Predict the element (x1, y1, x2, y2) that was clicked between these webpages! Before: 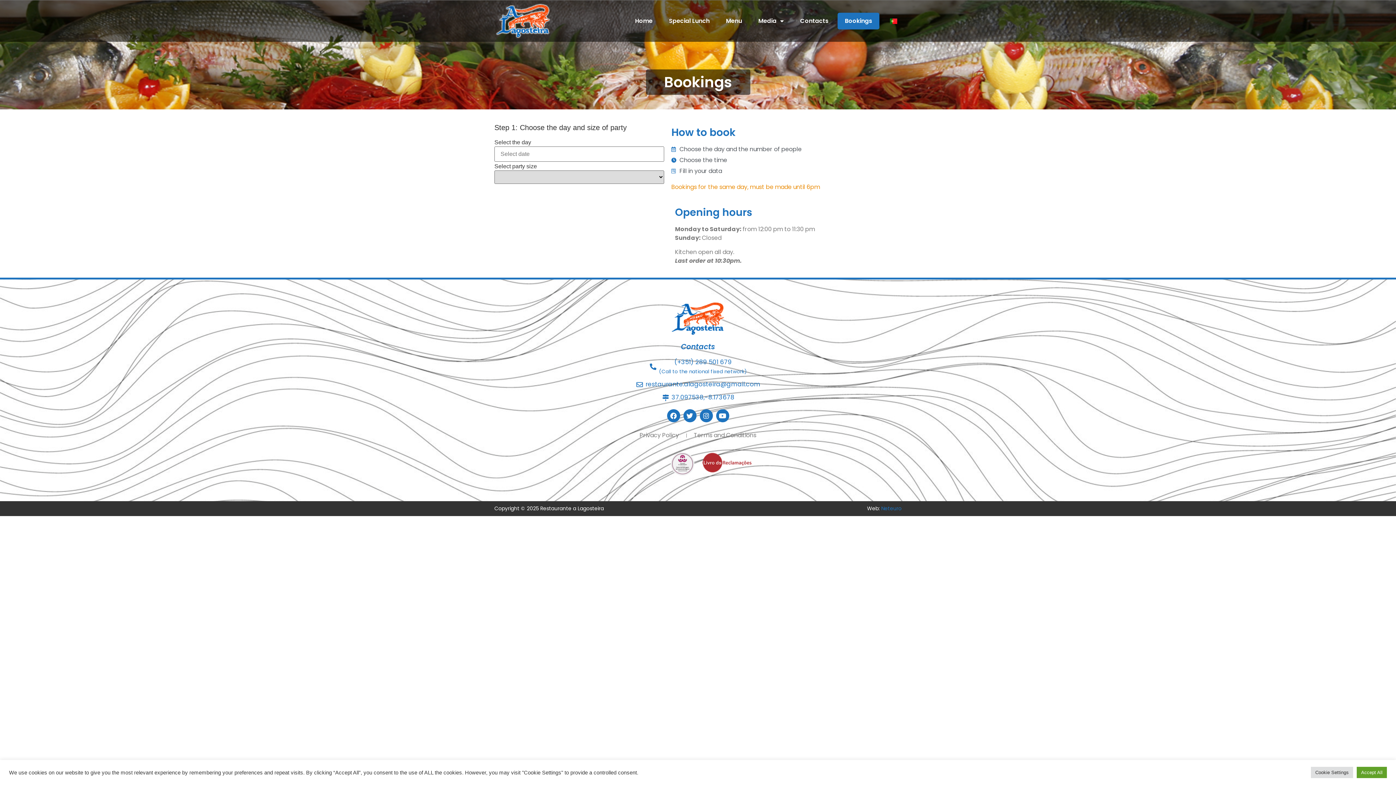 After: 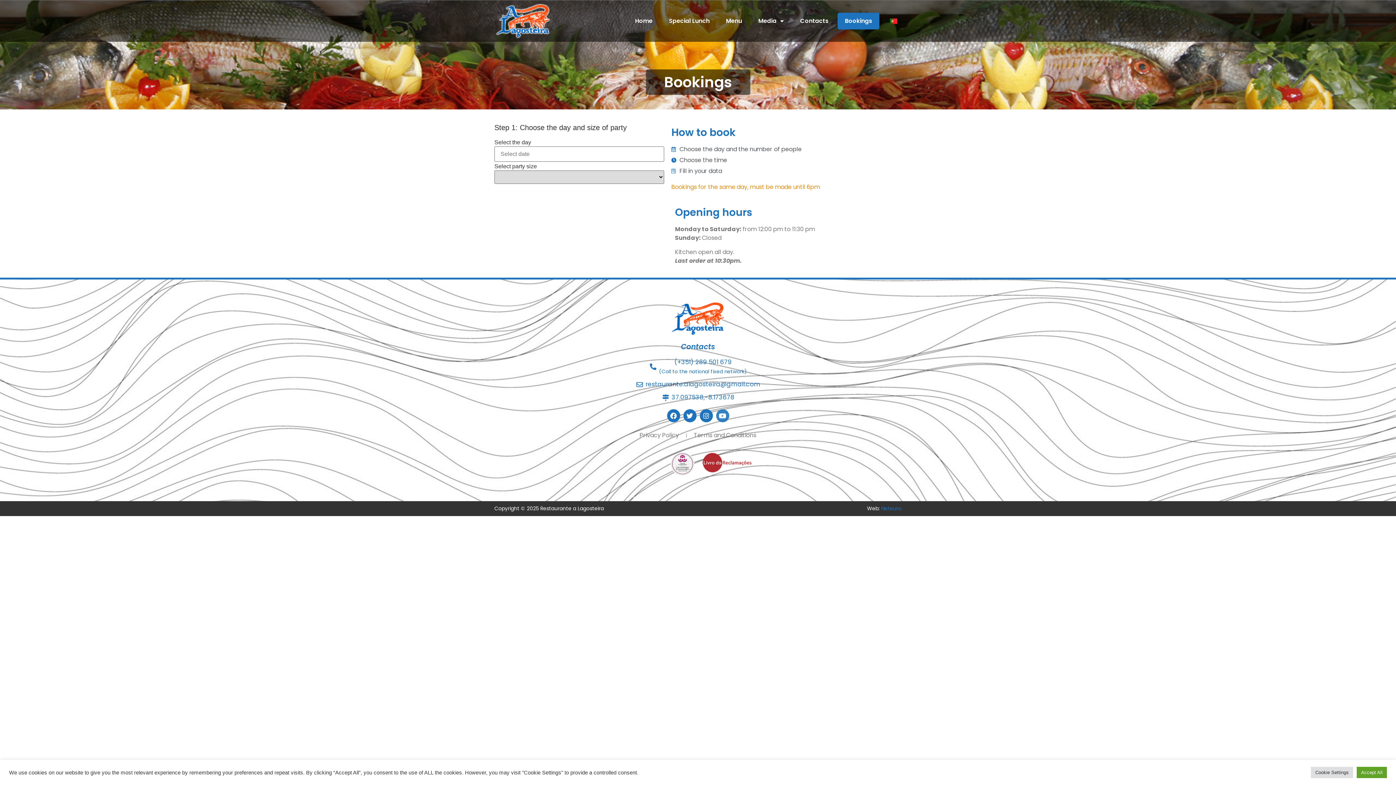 Action: bbox: (716, 409, 729, 422) label: Youtube